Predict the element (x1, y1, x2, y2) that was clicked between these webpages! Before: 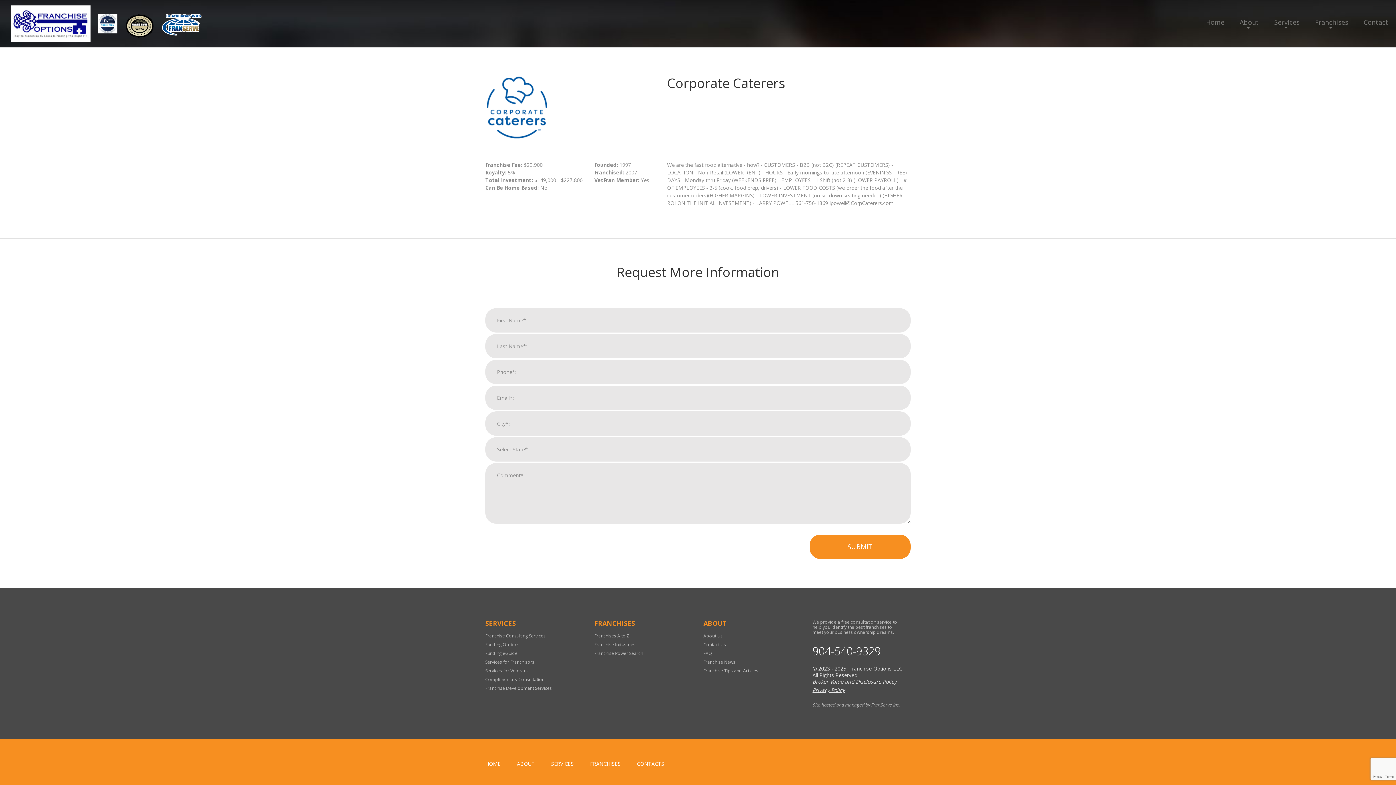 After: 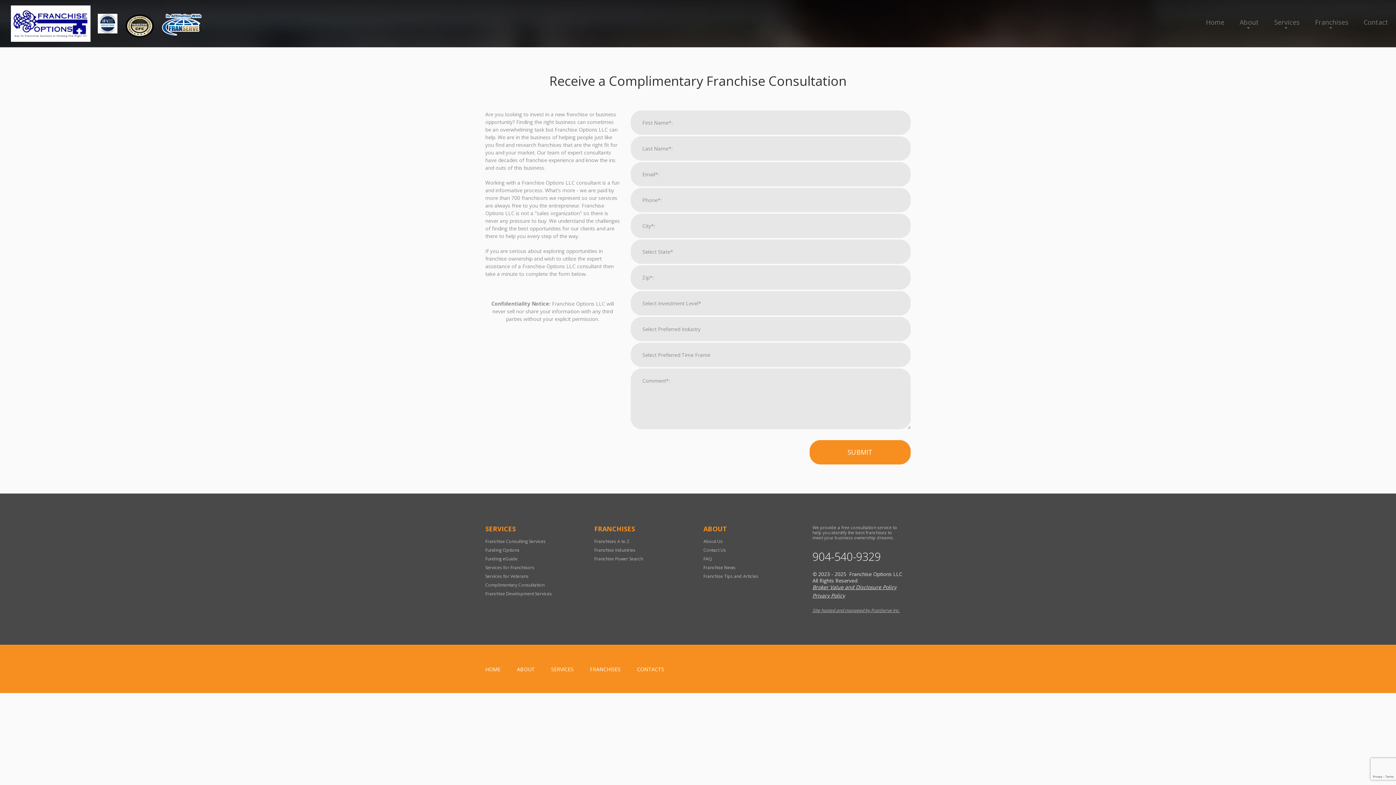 Action: label: Complimentary Consultation bbox: (485, 676, 544, 682)